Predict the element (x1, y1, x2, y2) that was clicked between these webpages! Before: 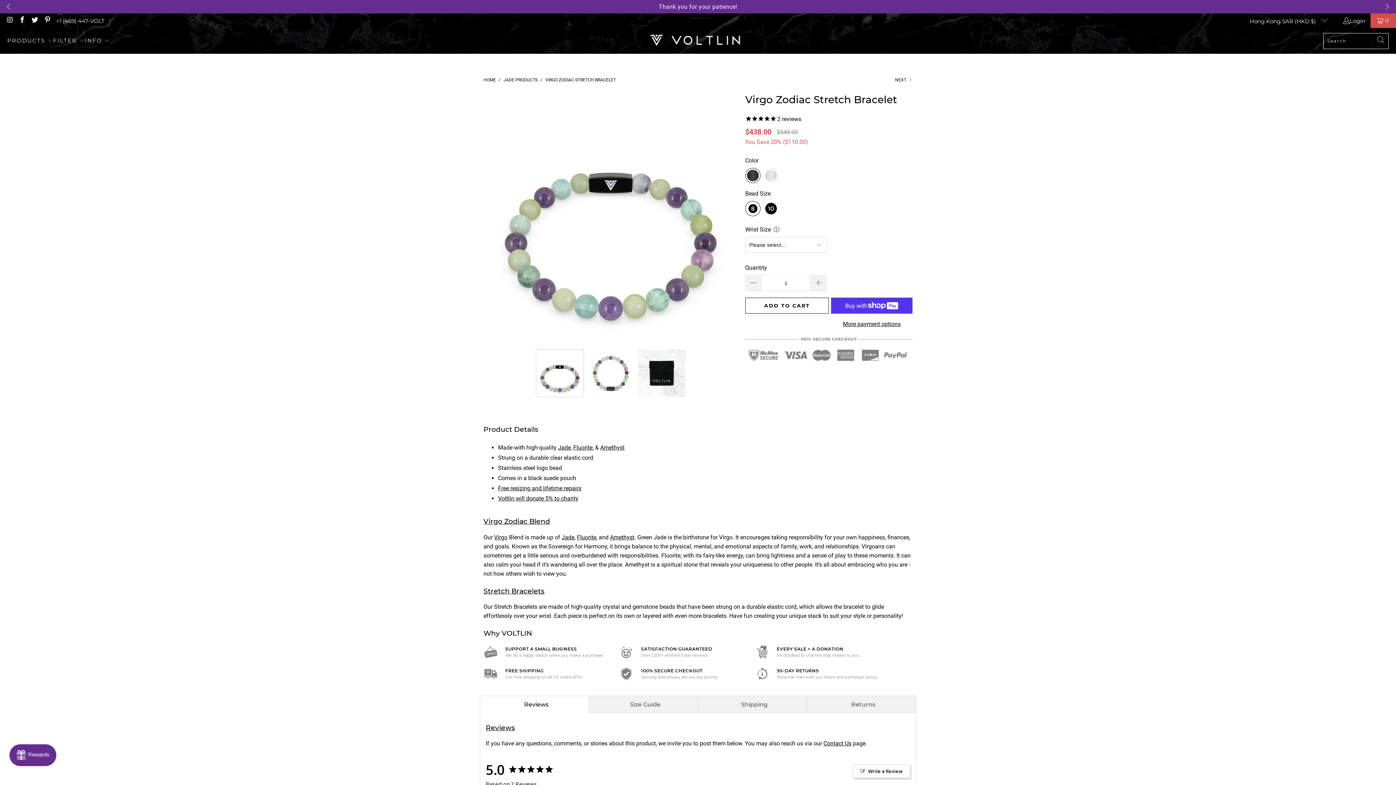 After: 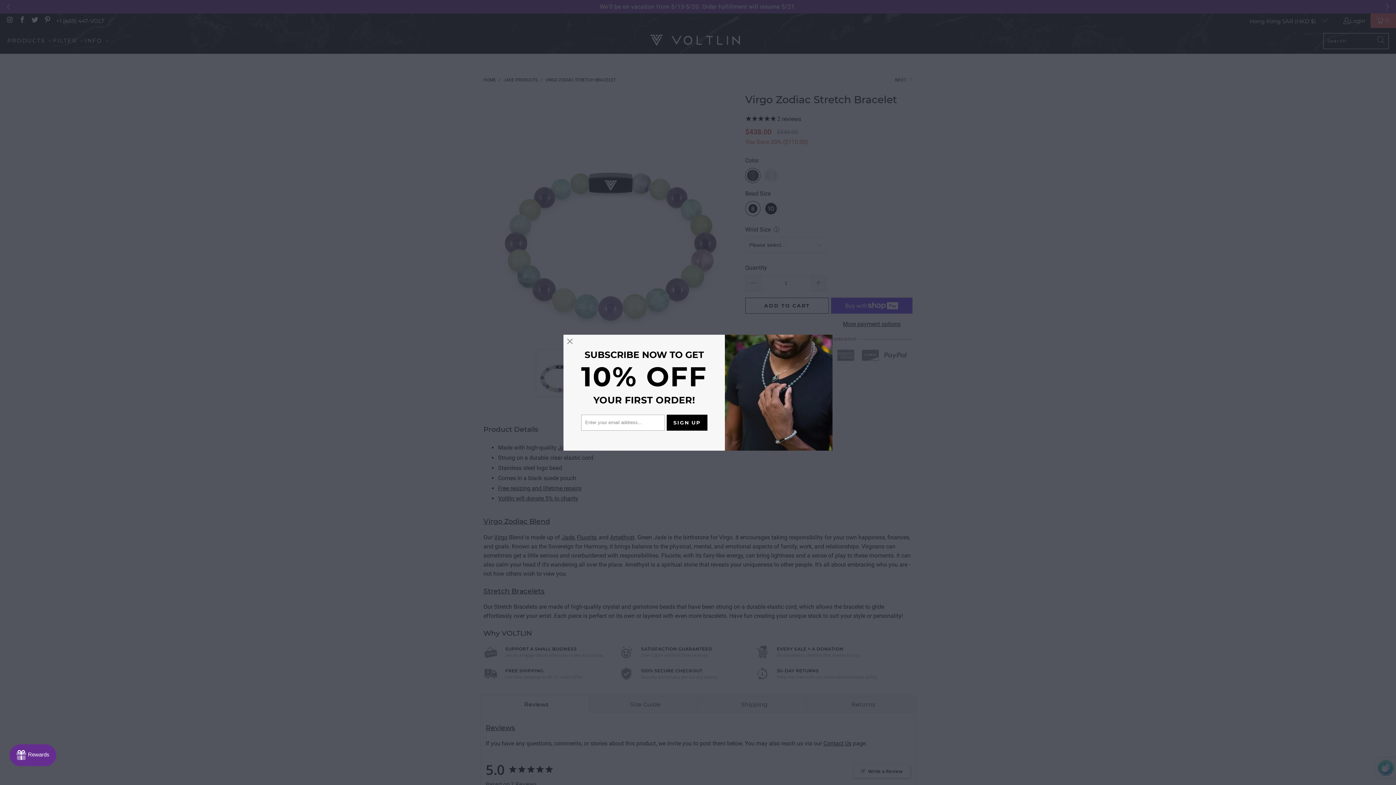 Action: bbox: (56, 16, 104, 25) label: +1 (469) 447-VOLT